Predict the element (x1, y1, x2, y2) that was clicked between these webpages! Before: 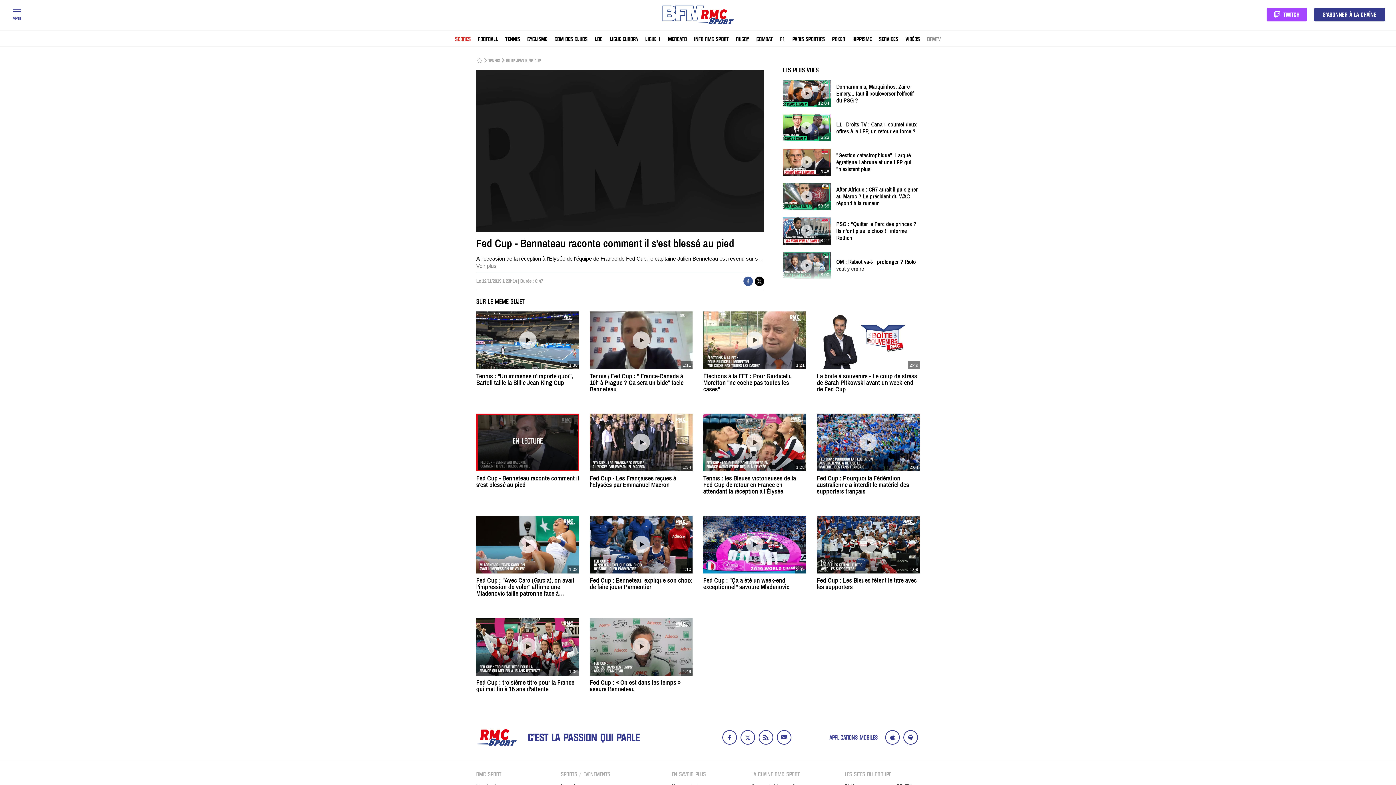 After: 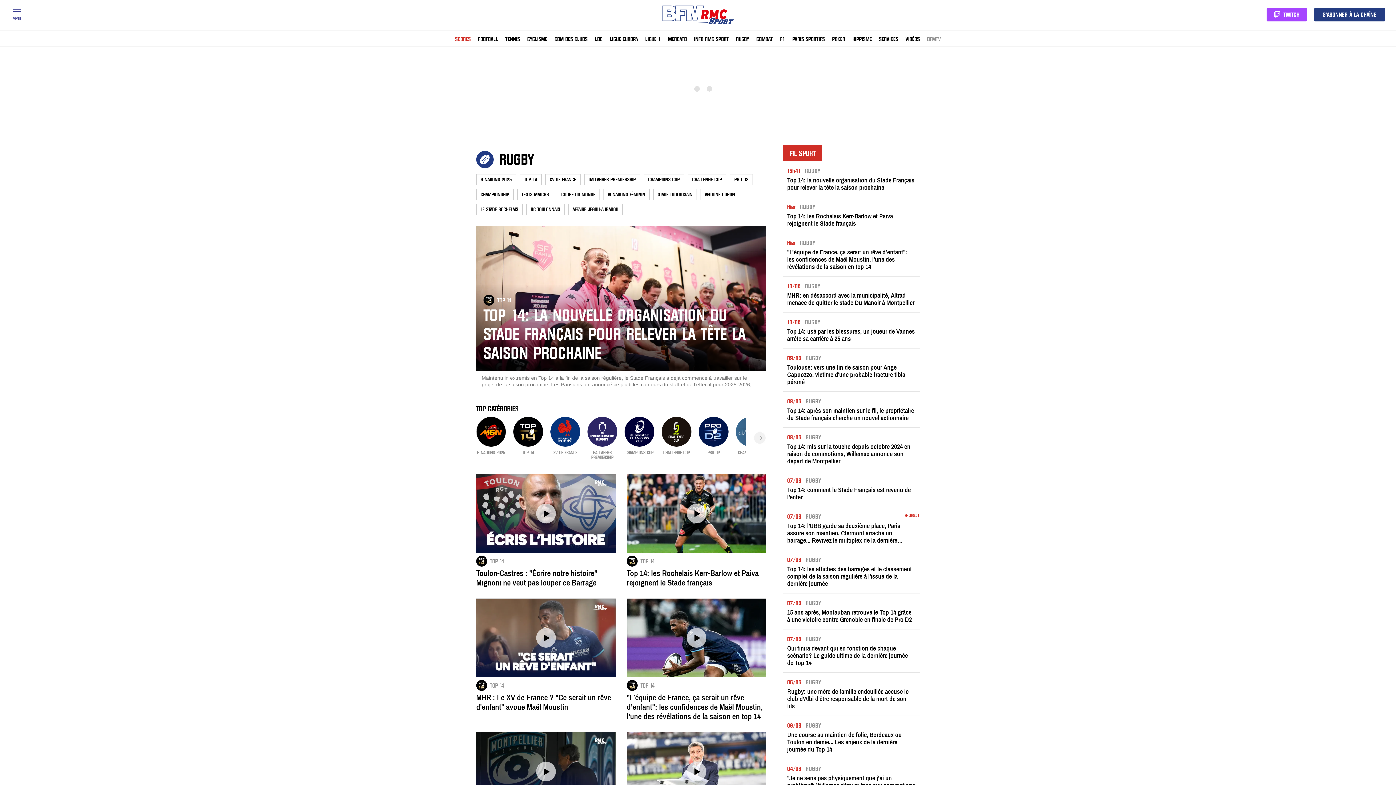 Action: bbox: (736, 37, 749, 41) label: RUGBY